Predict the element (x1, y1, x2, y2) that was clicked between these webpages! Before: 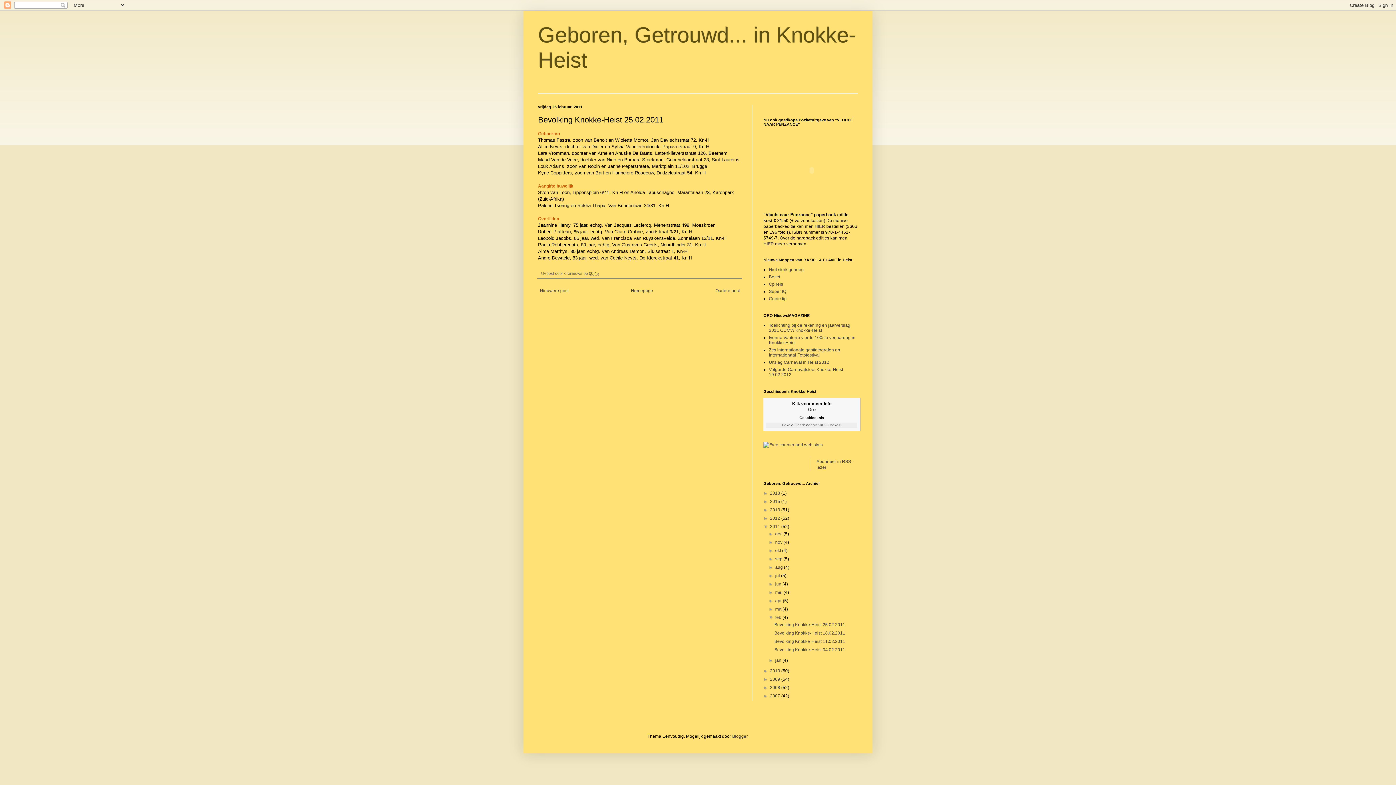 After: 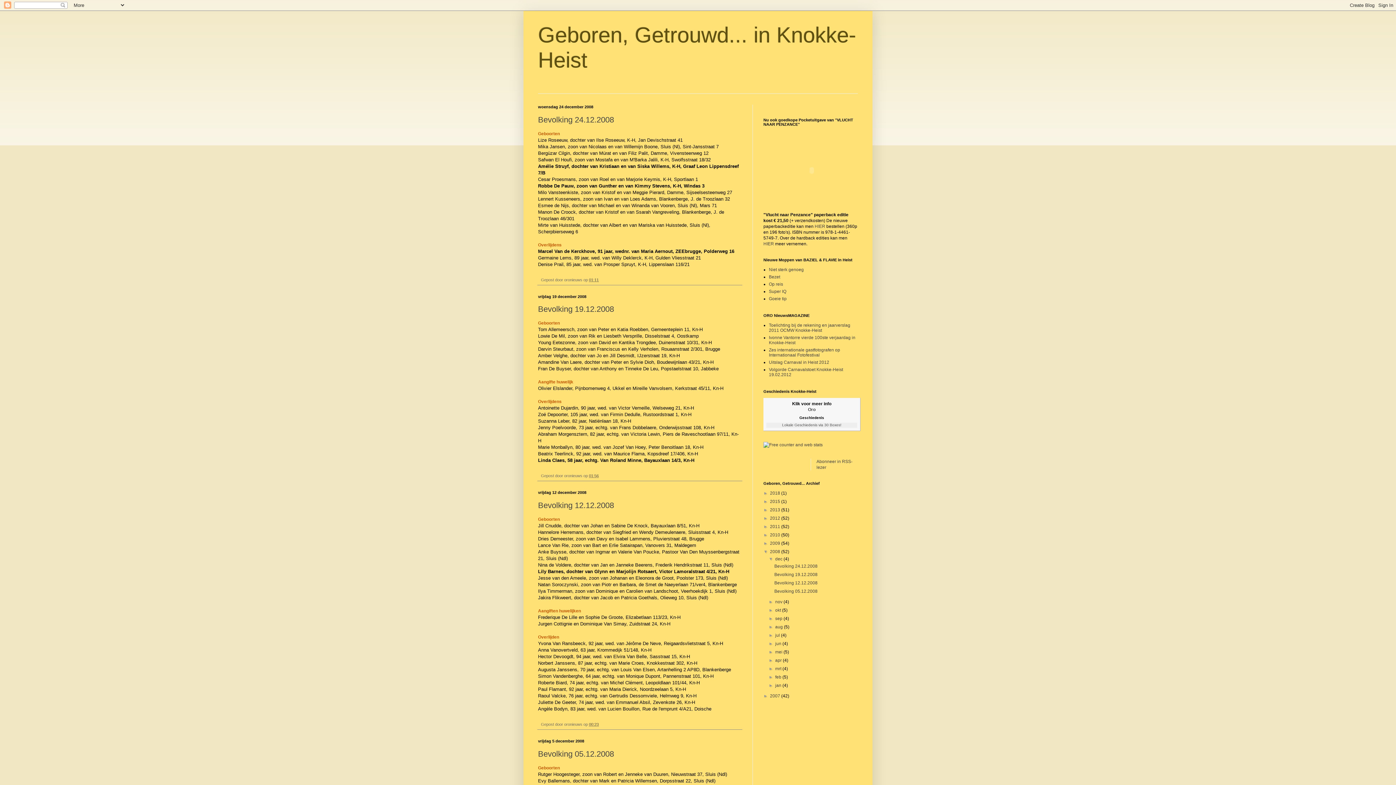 Action: bbox: (770, 685, 781, 690) label: 2008 